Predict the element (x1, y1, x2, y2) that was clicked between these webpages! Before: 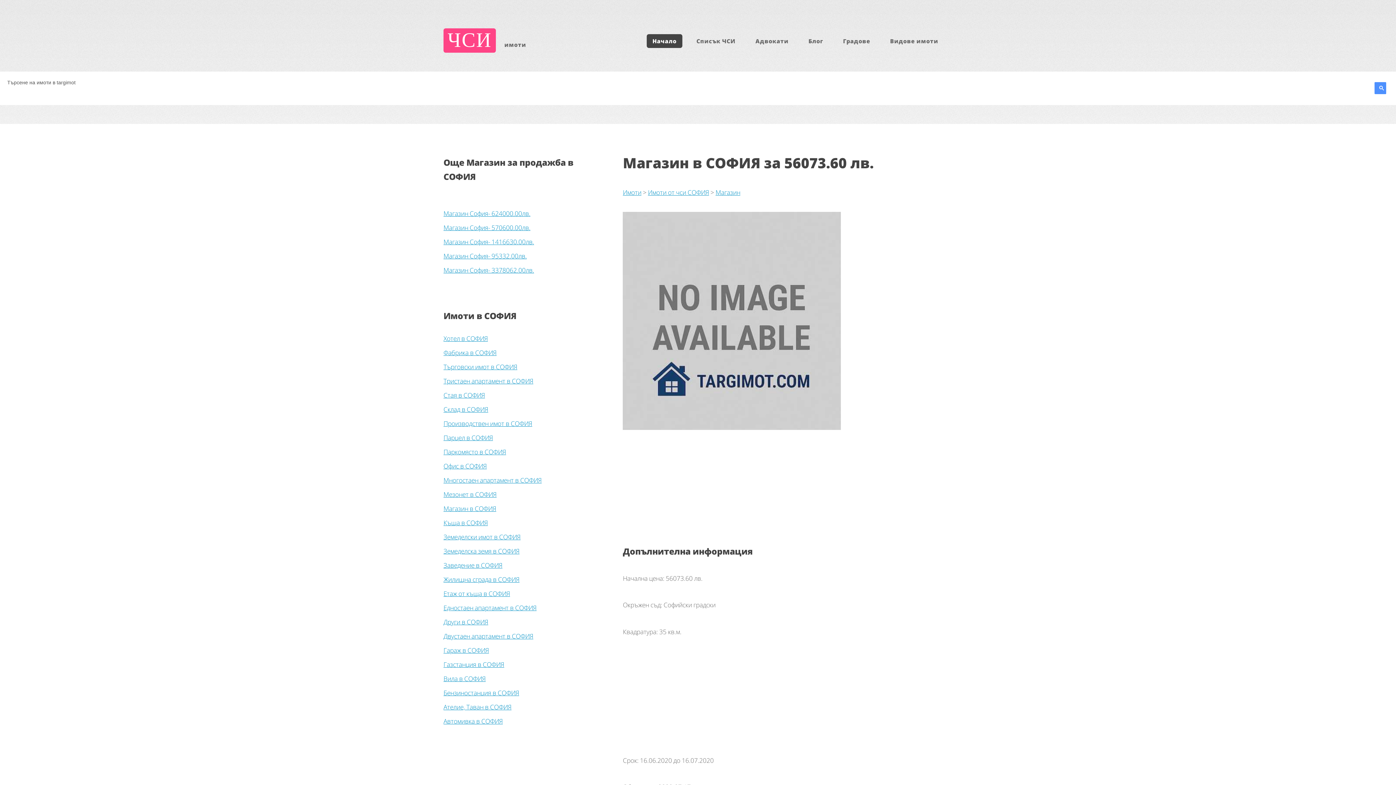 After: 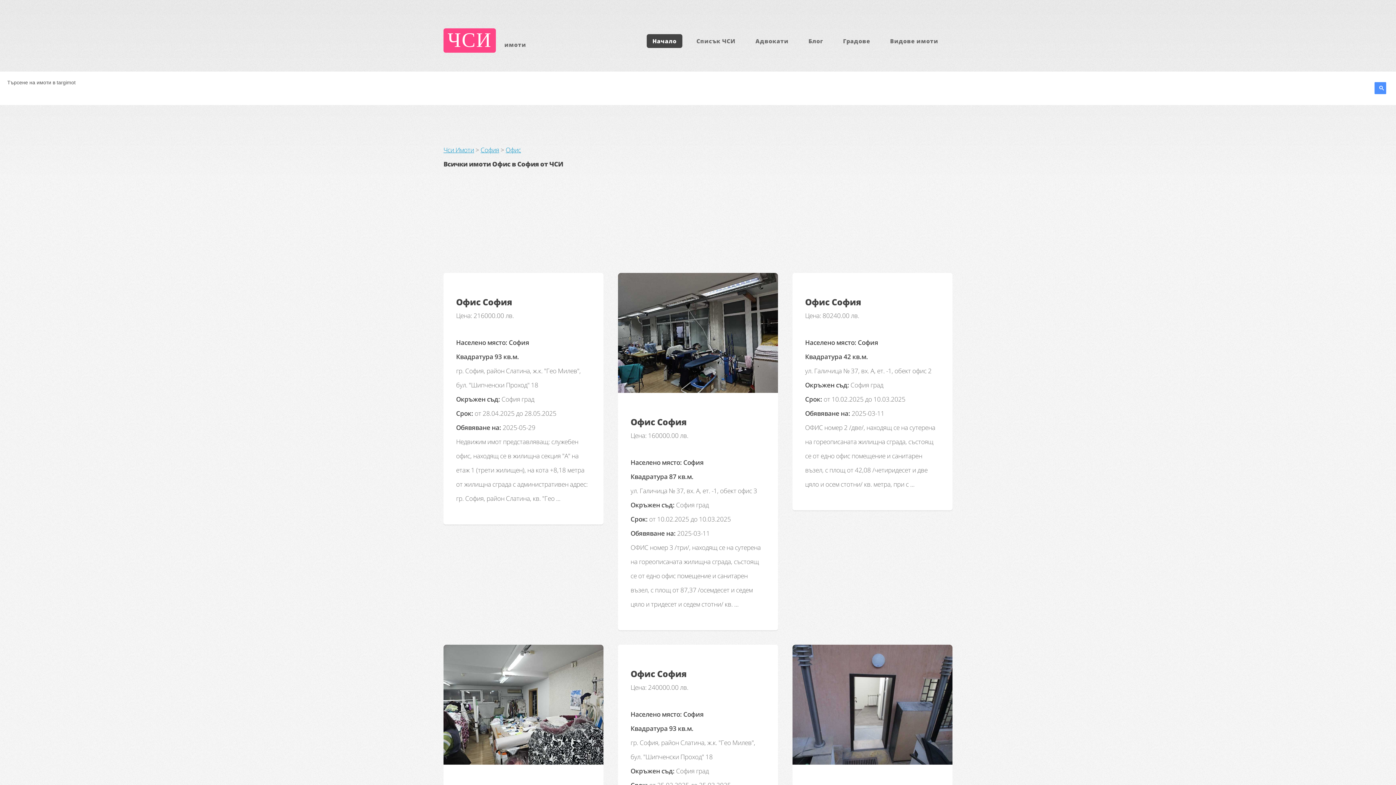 Action: label: Офис в СОФИЯ bbox: (443, 461, 486, 470)